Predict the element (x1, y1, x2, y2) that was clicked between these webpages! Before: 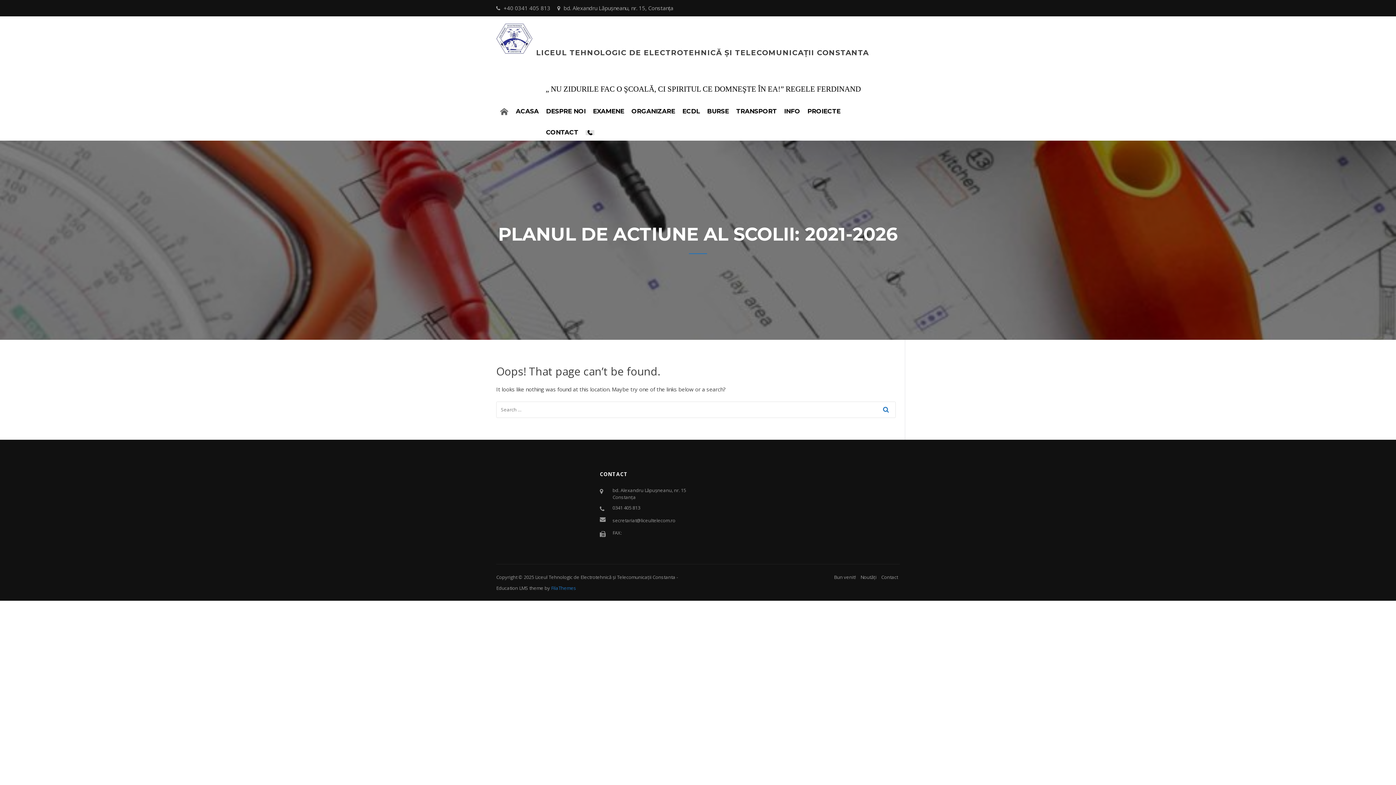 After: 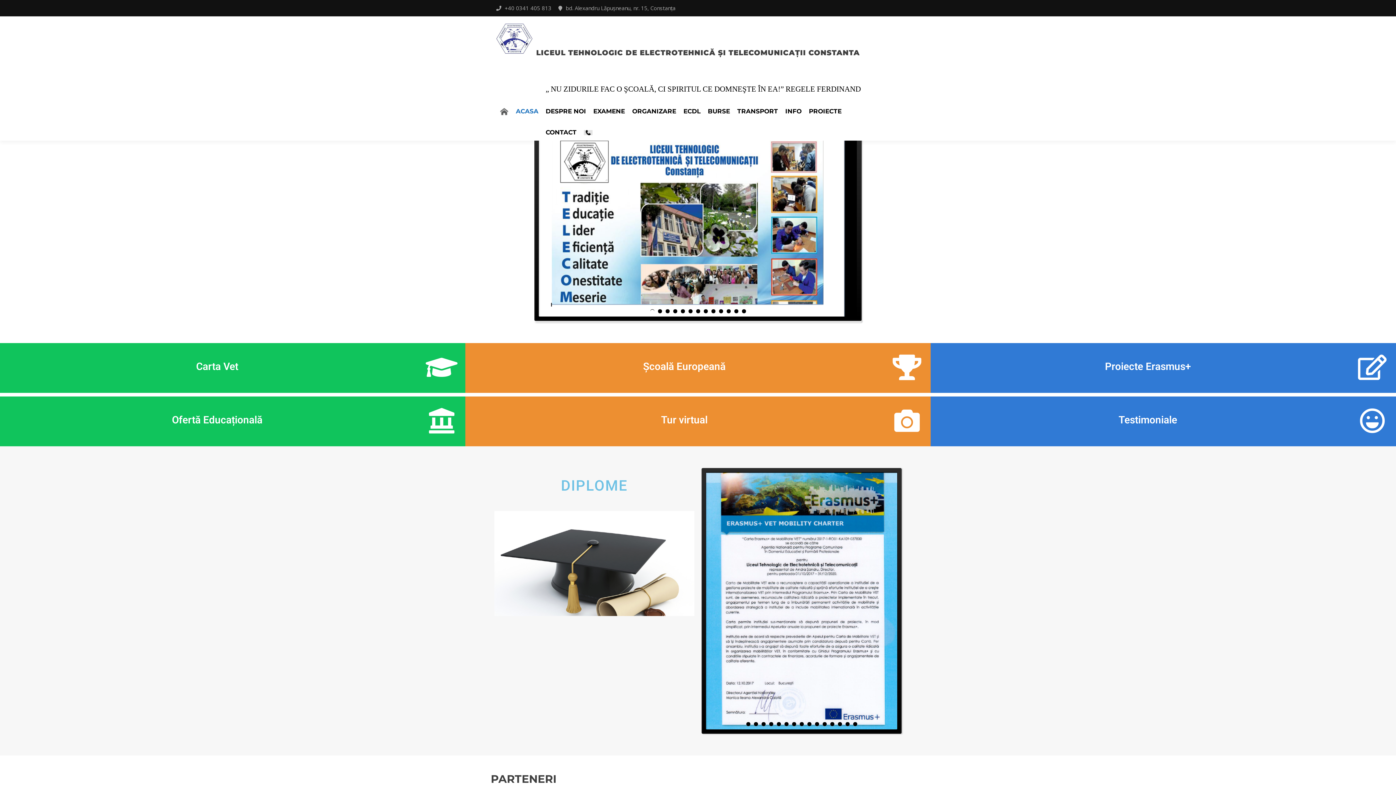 Action: bbox: (496, 23, 532, 53)